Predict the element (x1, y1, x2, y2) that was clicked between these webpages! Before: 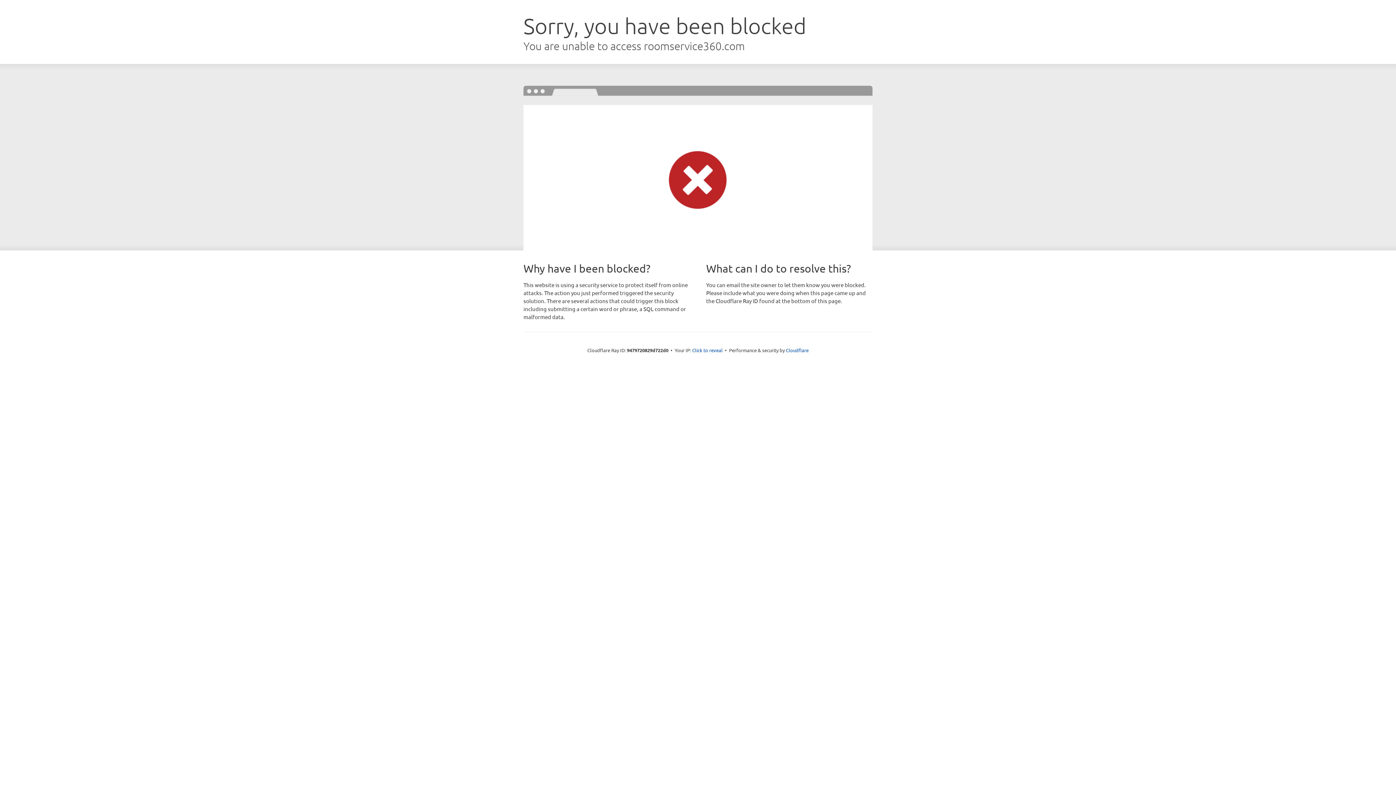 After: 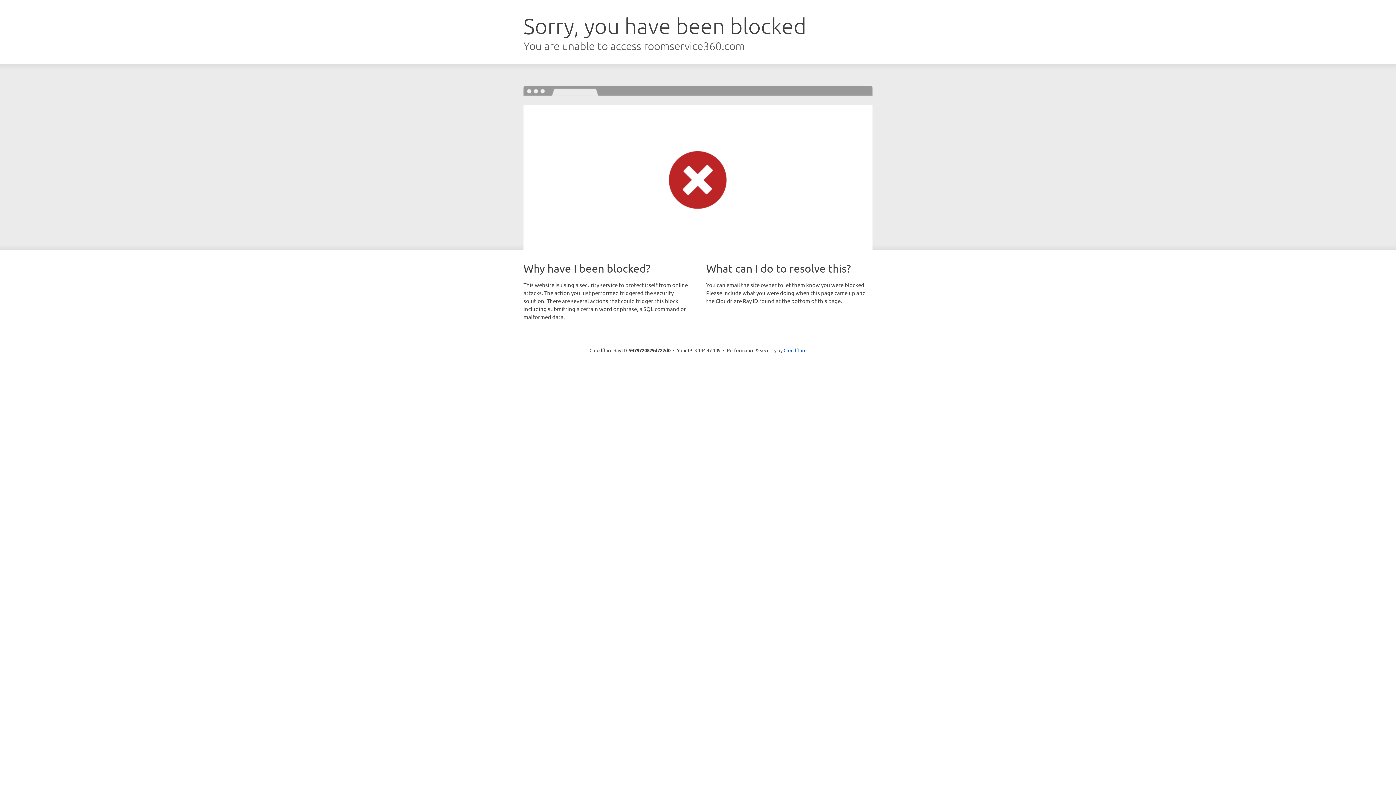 Action: label: Click to reveal bbox: (692, 346, 722, 353)